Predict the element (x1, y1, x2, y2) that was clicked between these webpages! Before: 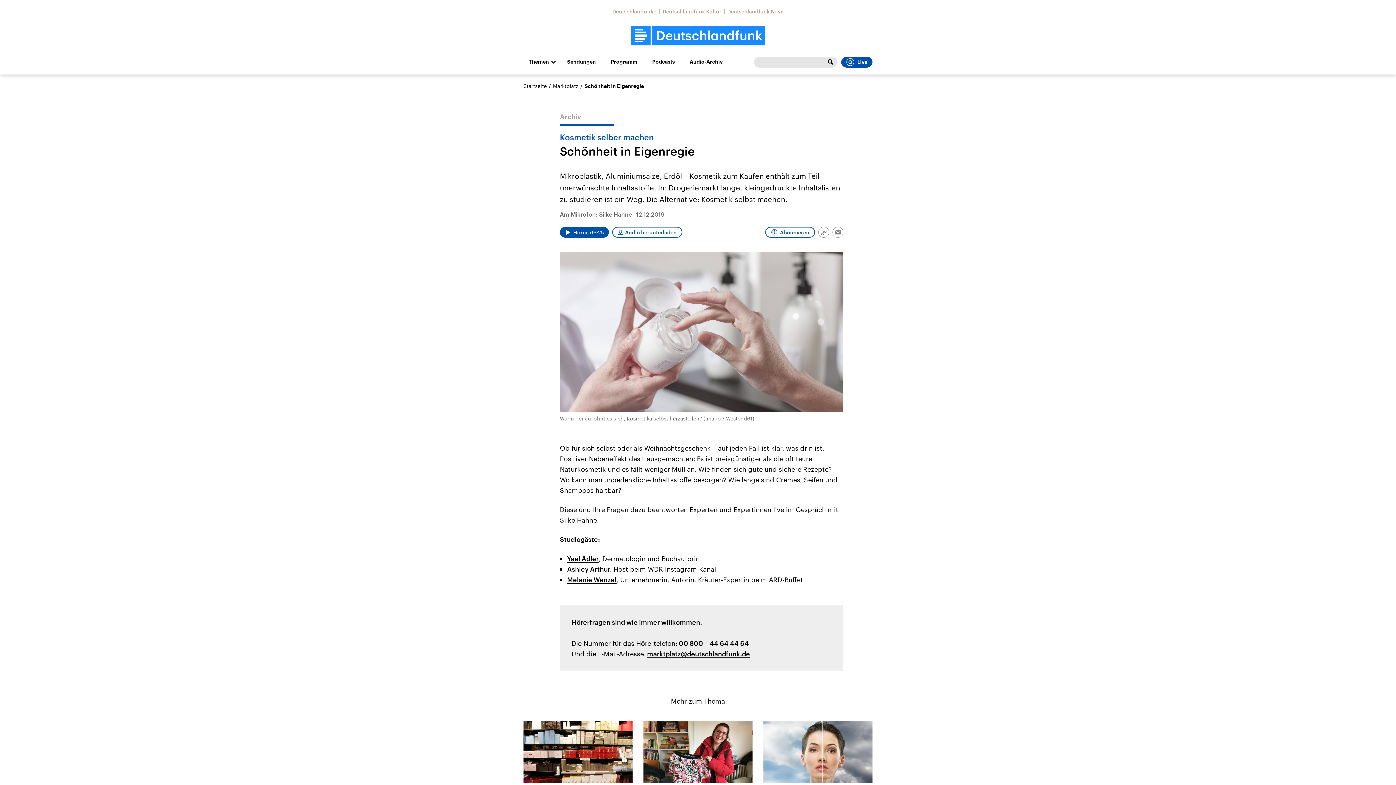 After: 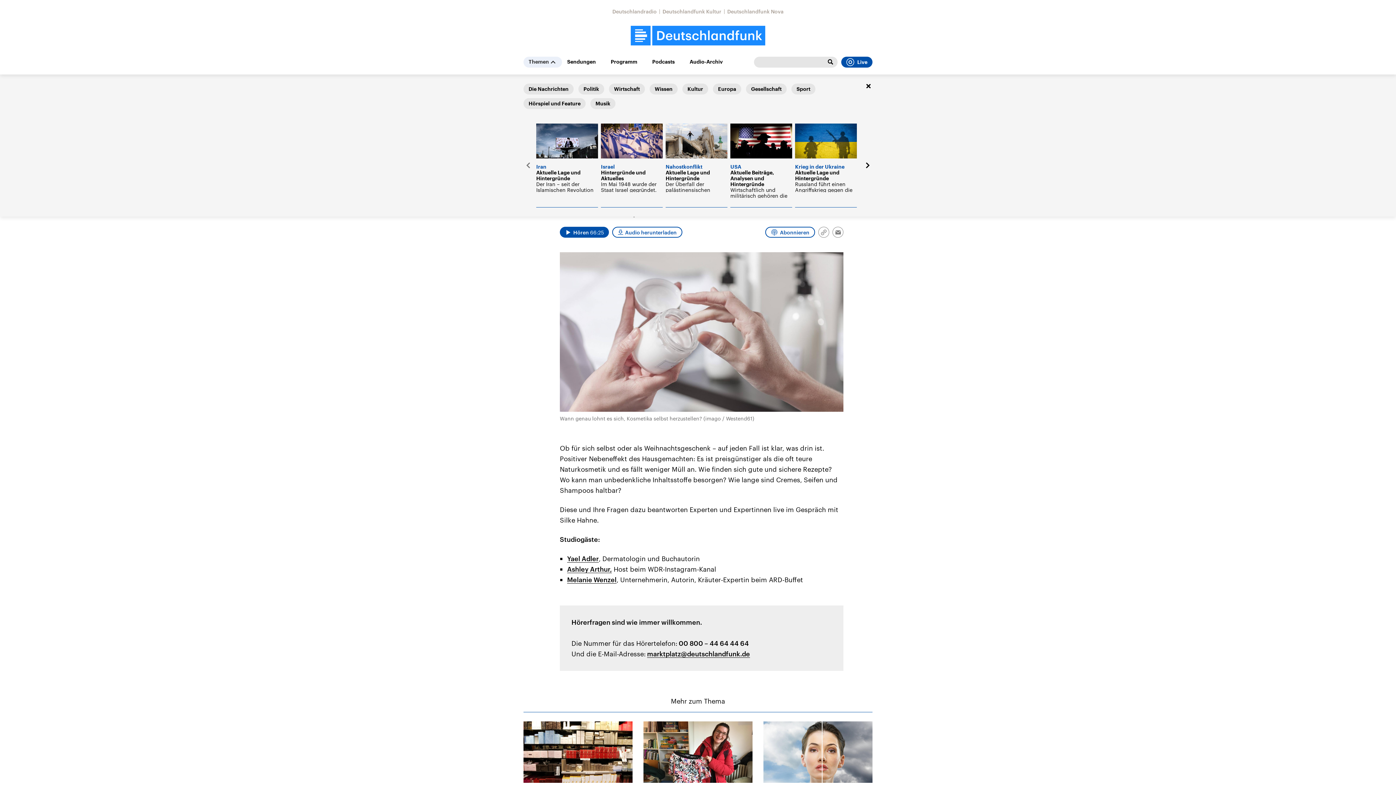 Action: bbox: (523, 56, 562, 67) label: Themen